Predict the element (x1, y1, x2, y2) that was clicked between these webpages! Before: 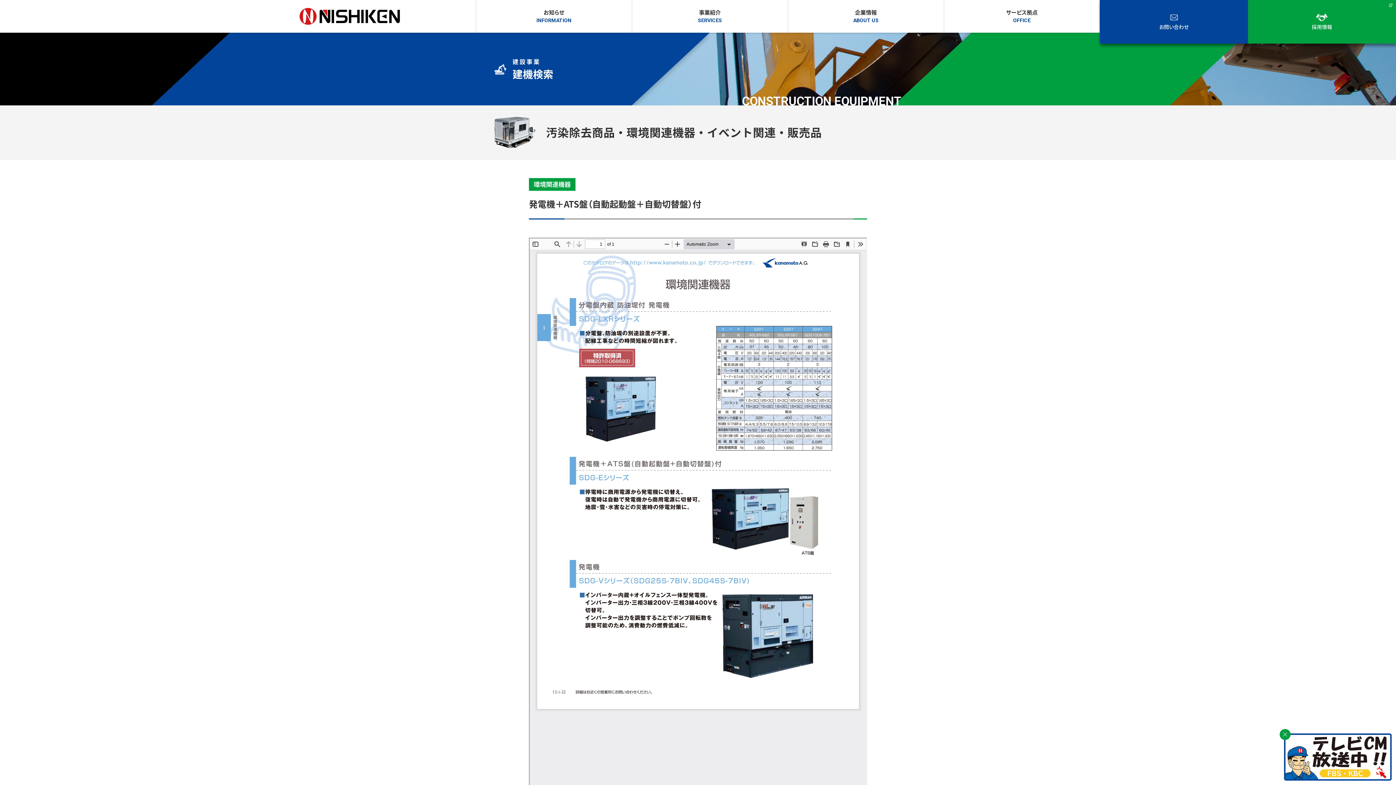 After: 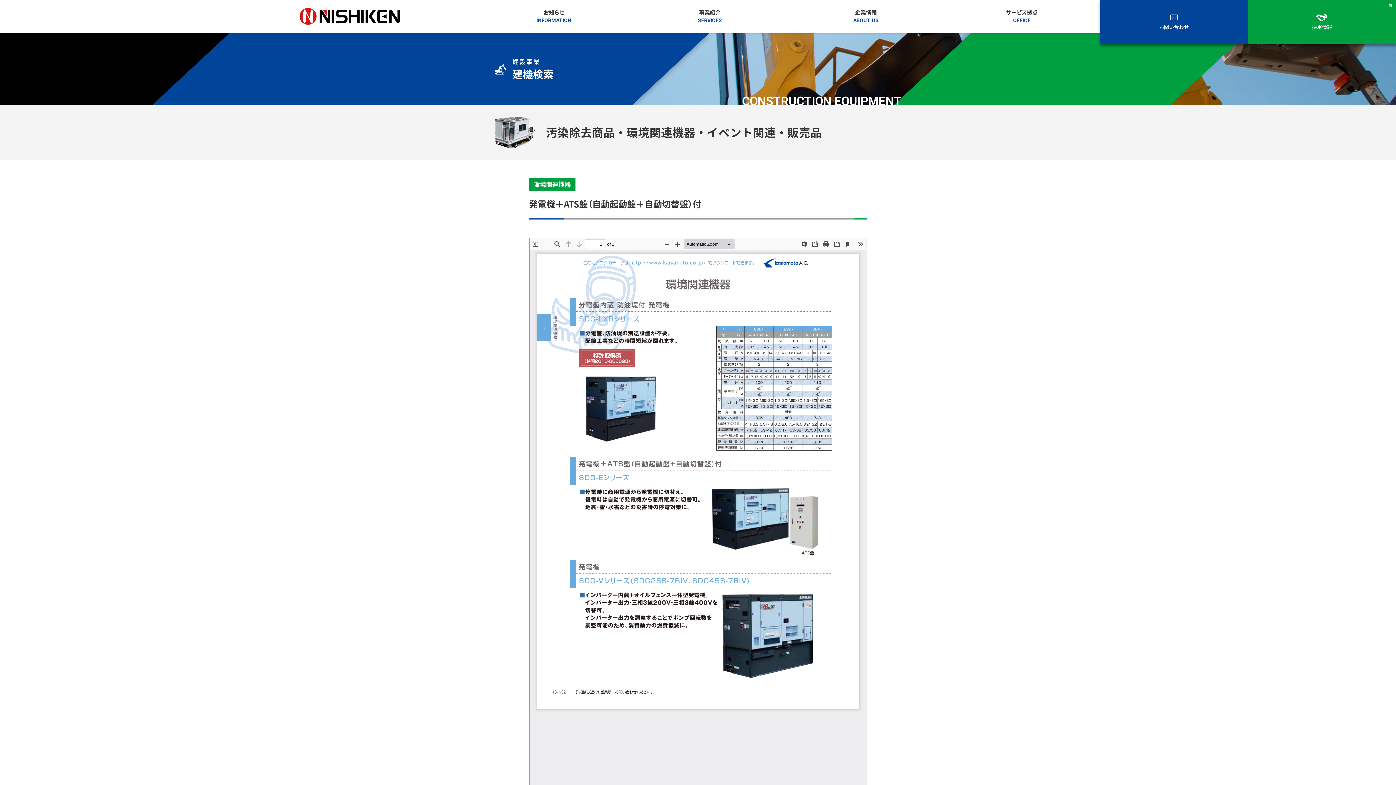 Action: bbox: (1280, 729, 1290, 740)